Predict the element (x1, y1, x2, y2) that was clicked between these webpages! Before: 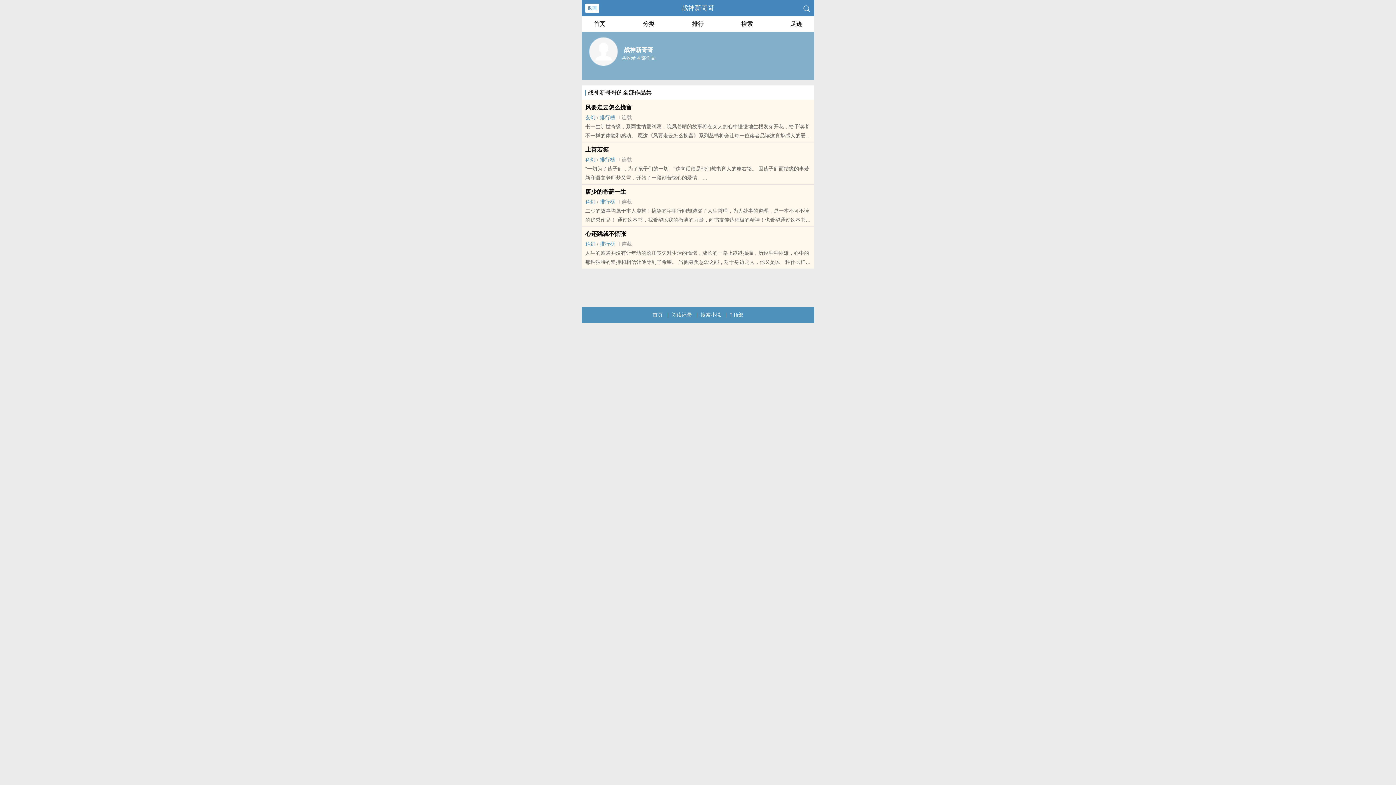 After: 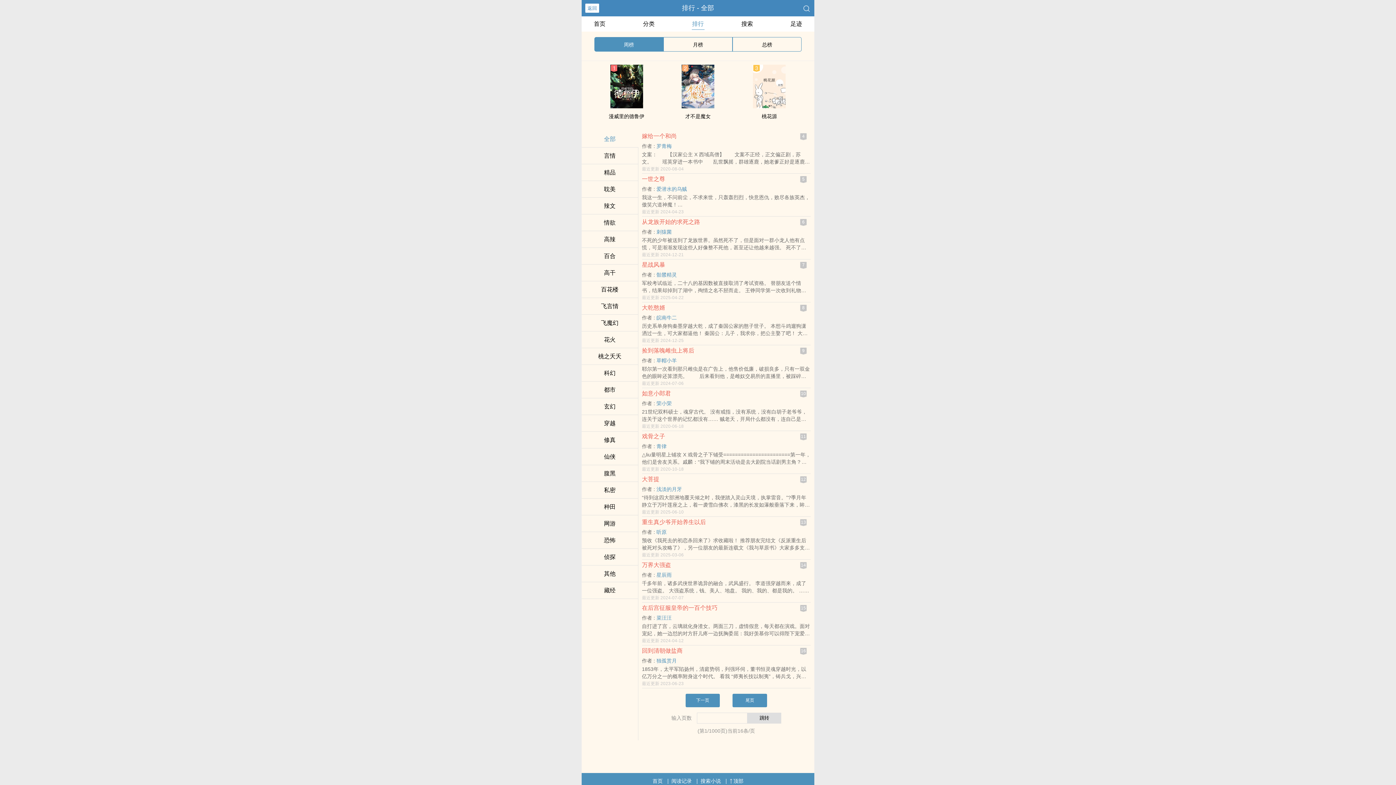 Action: bbox: (691, 16, 704, 29) label: 排行